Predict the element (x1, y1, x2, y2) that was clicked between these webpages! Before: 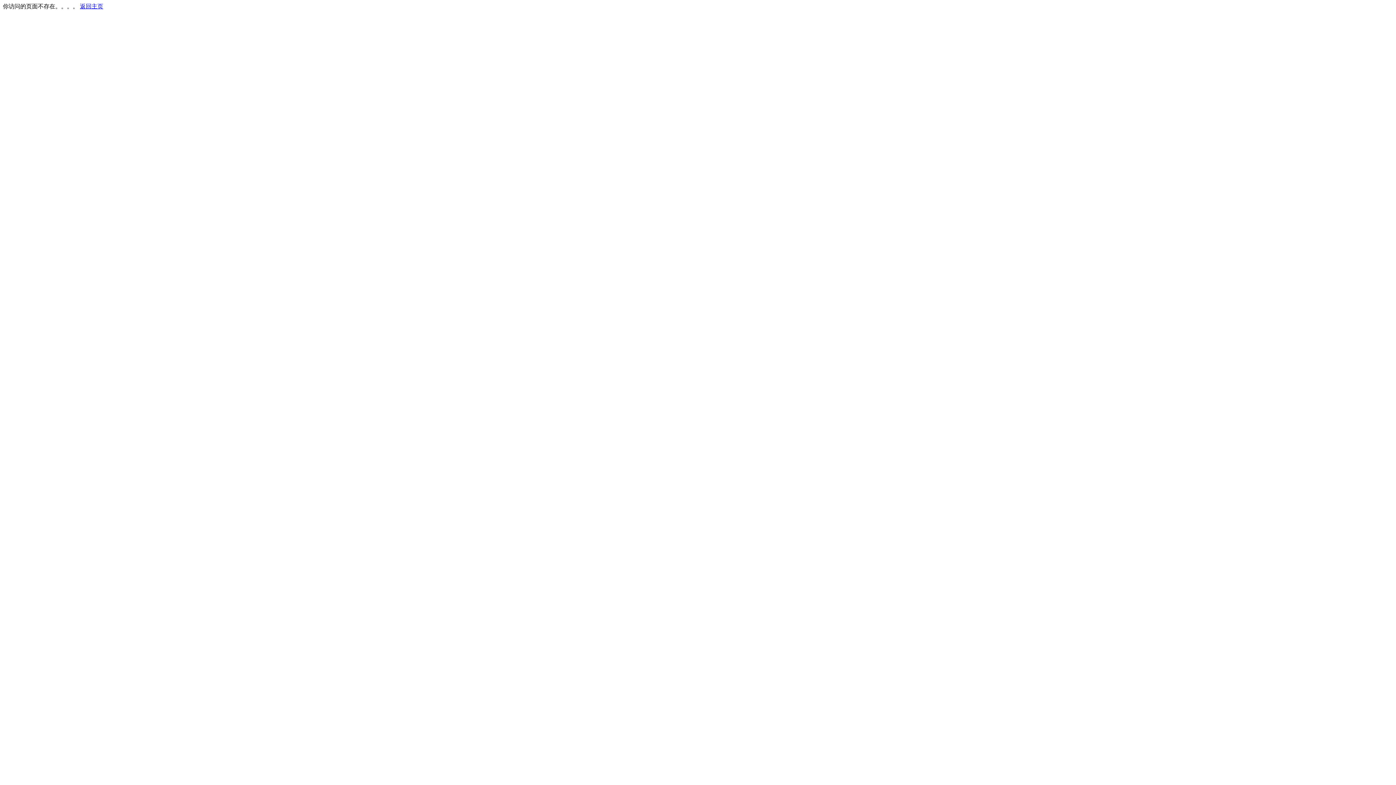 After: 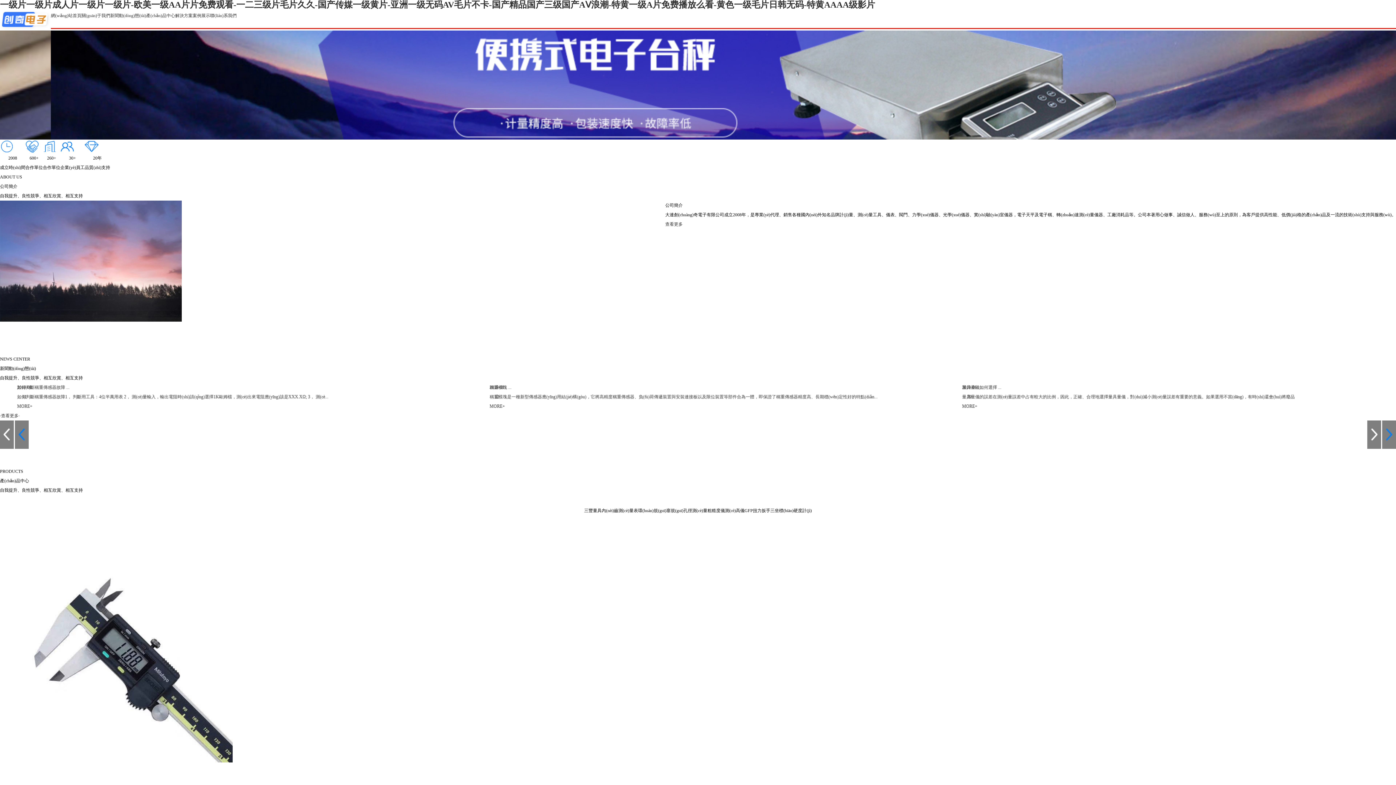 Action: bbox: (80, 3, 103, 9) label: 返回主页